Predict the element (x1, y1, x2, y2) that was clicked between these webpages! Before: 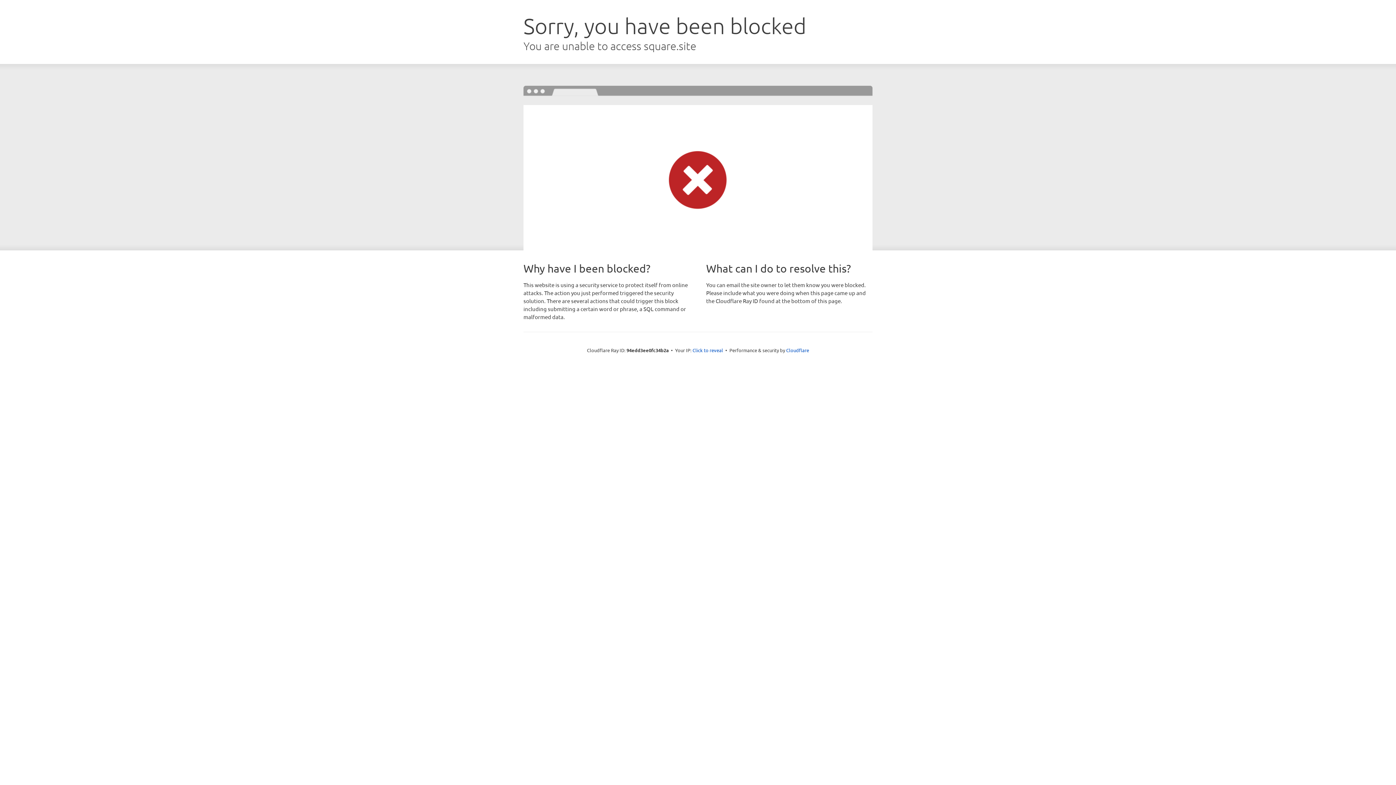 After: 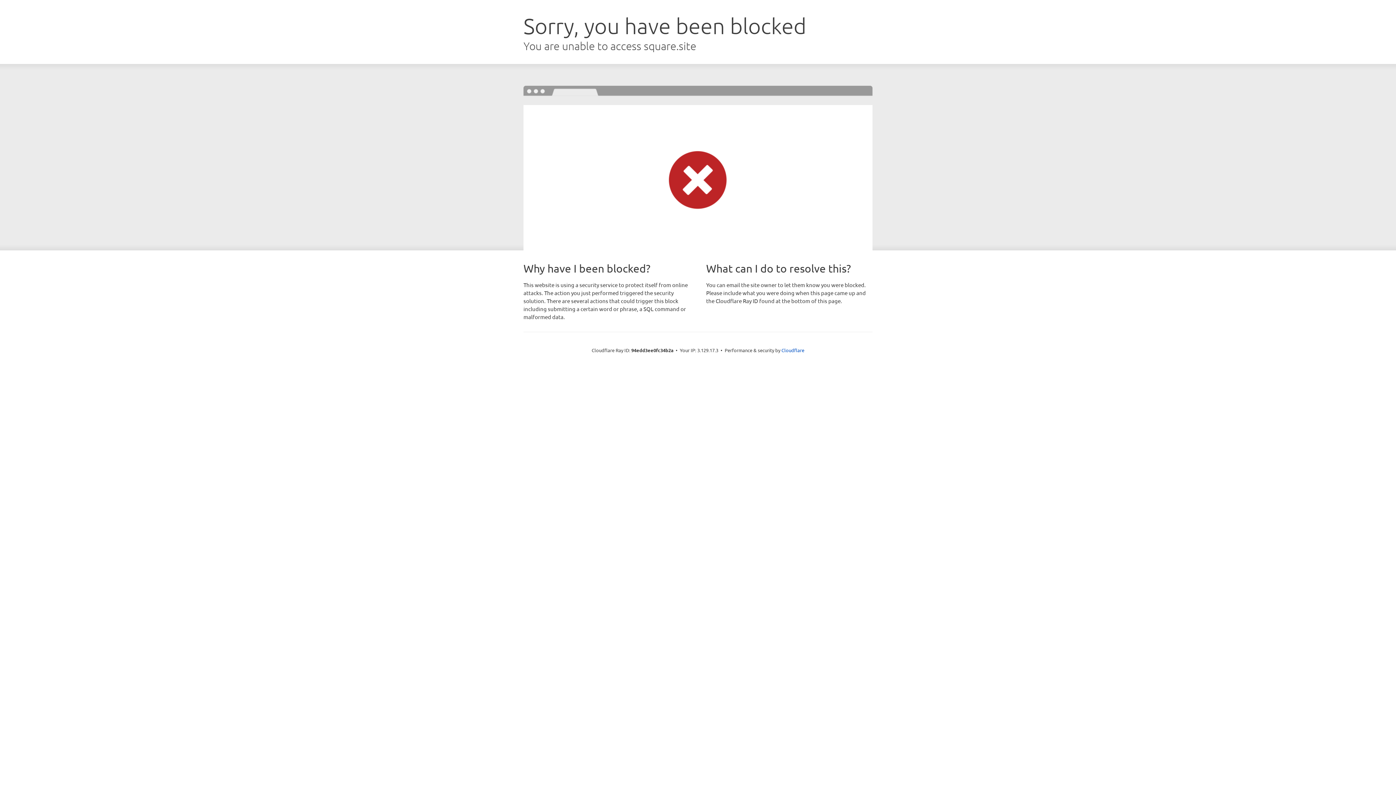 Action: bbox: (692, 346, 723, 353) label: Click to reveal